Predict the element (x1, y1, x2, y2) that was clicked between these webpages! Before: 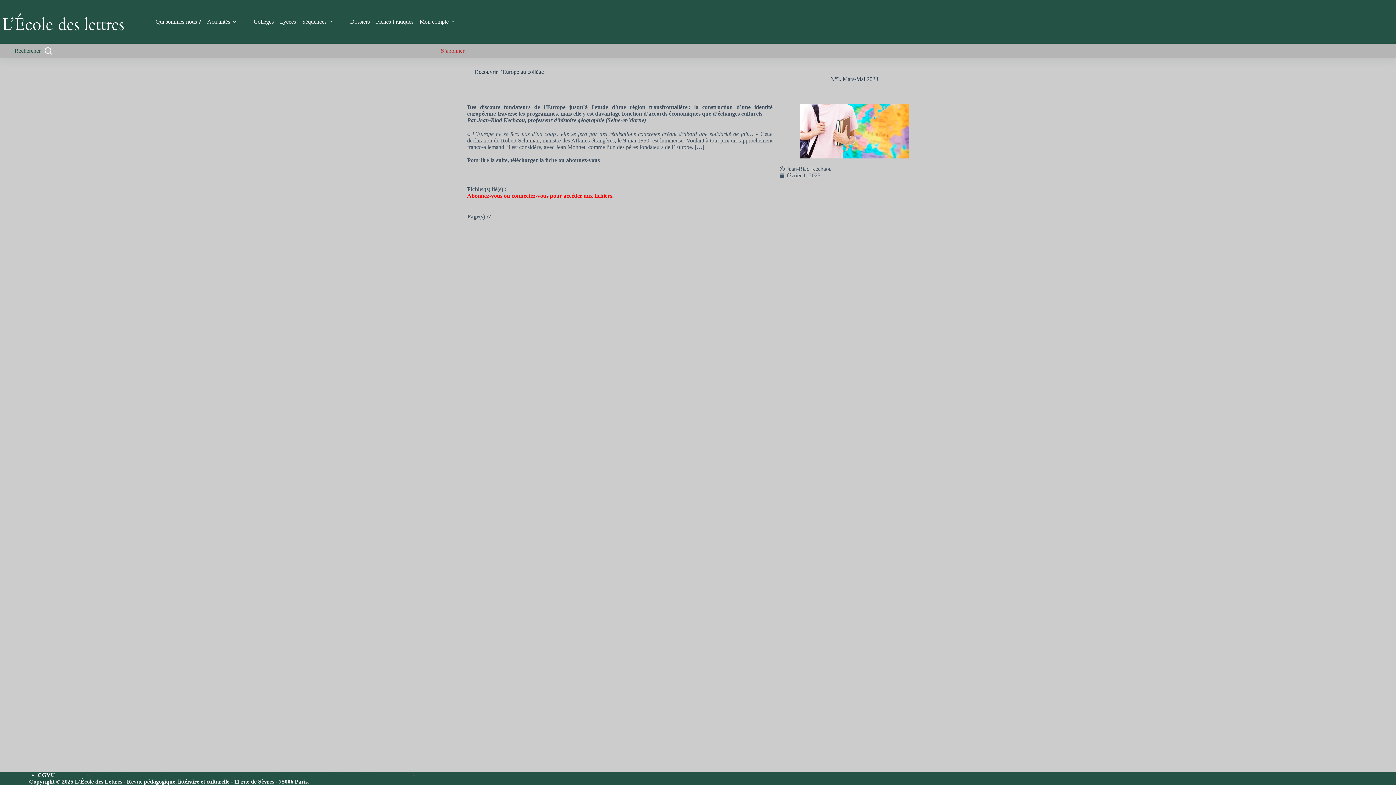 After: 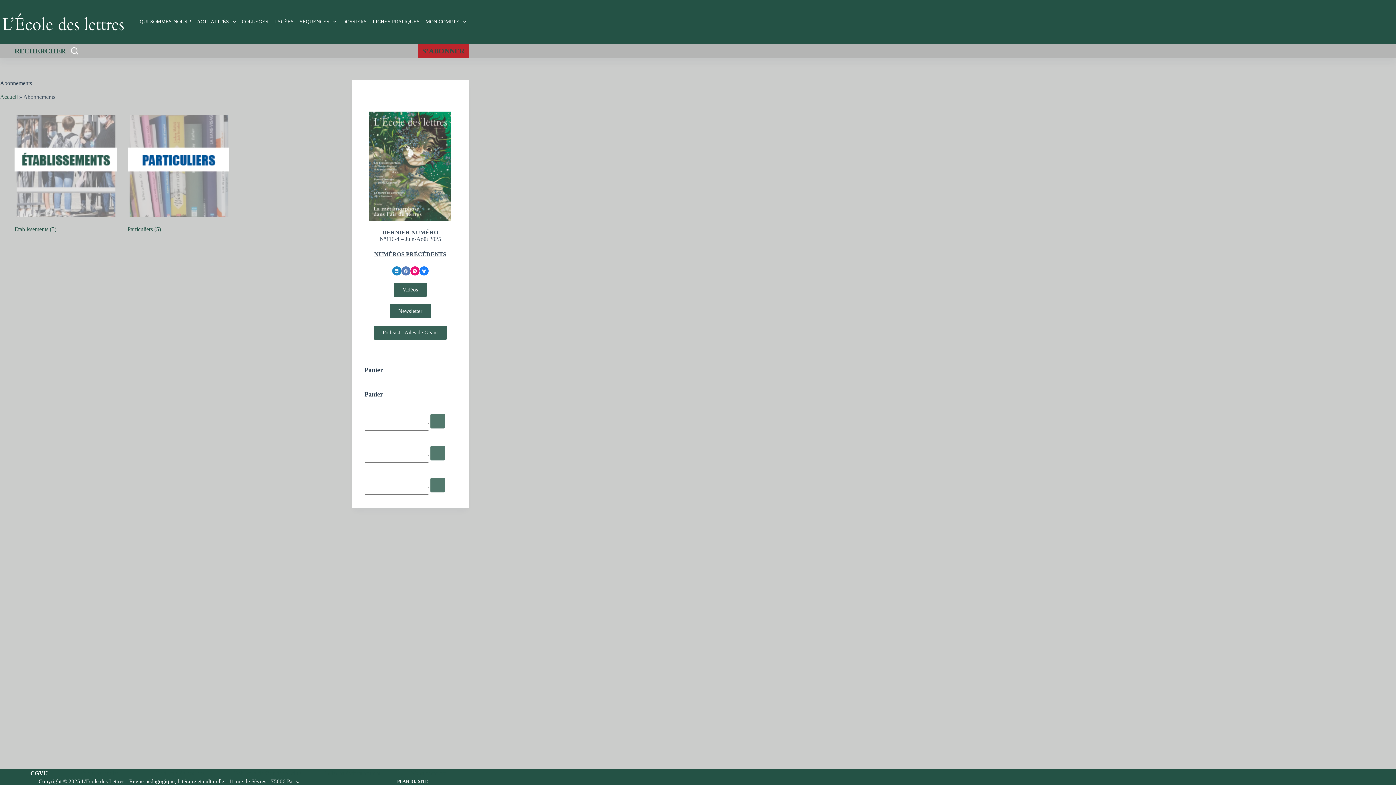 Action: label: S’abonner bbox: (436, 43, 469, 58)